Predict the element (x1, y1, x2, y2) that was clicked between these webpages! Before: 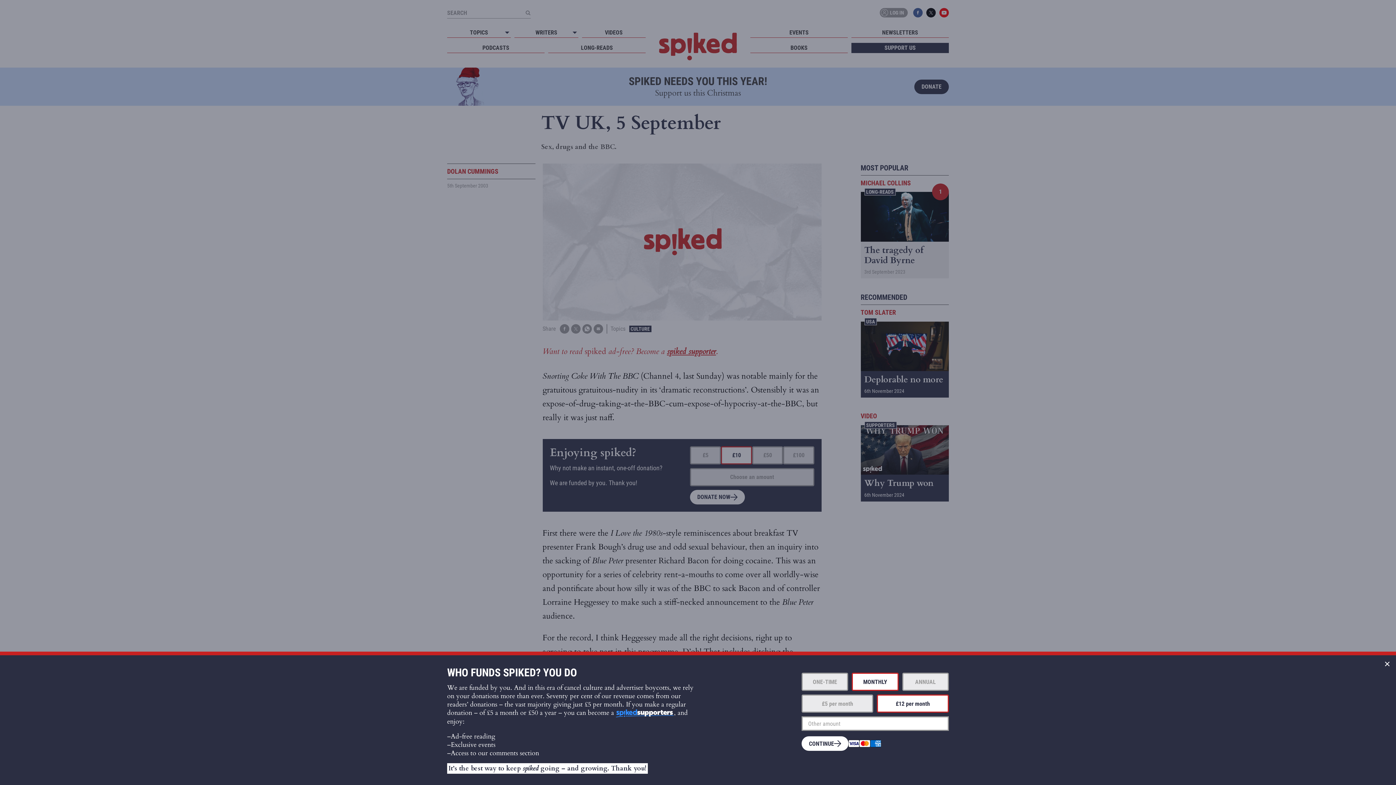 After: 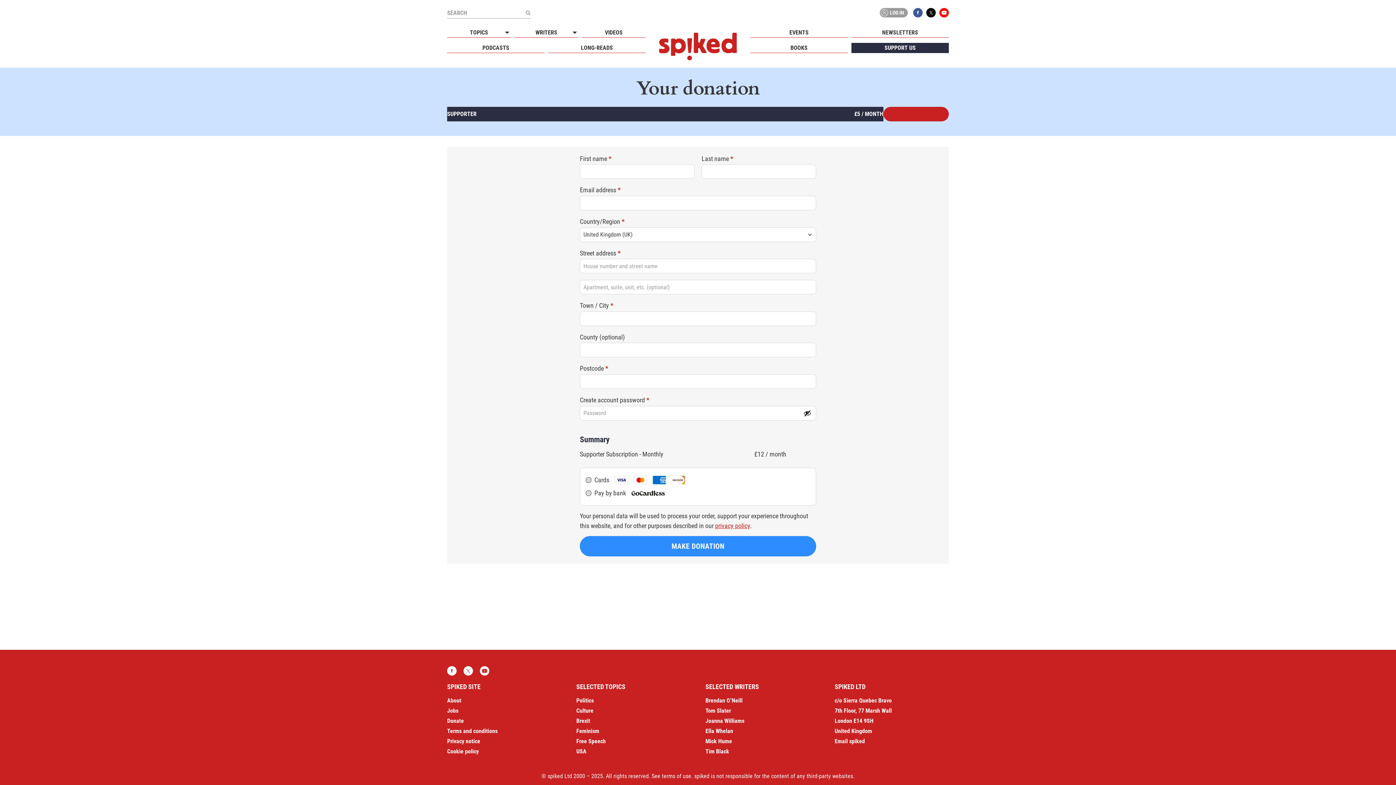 Action: label: CONTINUE bbox: (801, 736, 848, 751)